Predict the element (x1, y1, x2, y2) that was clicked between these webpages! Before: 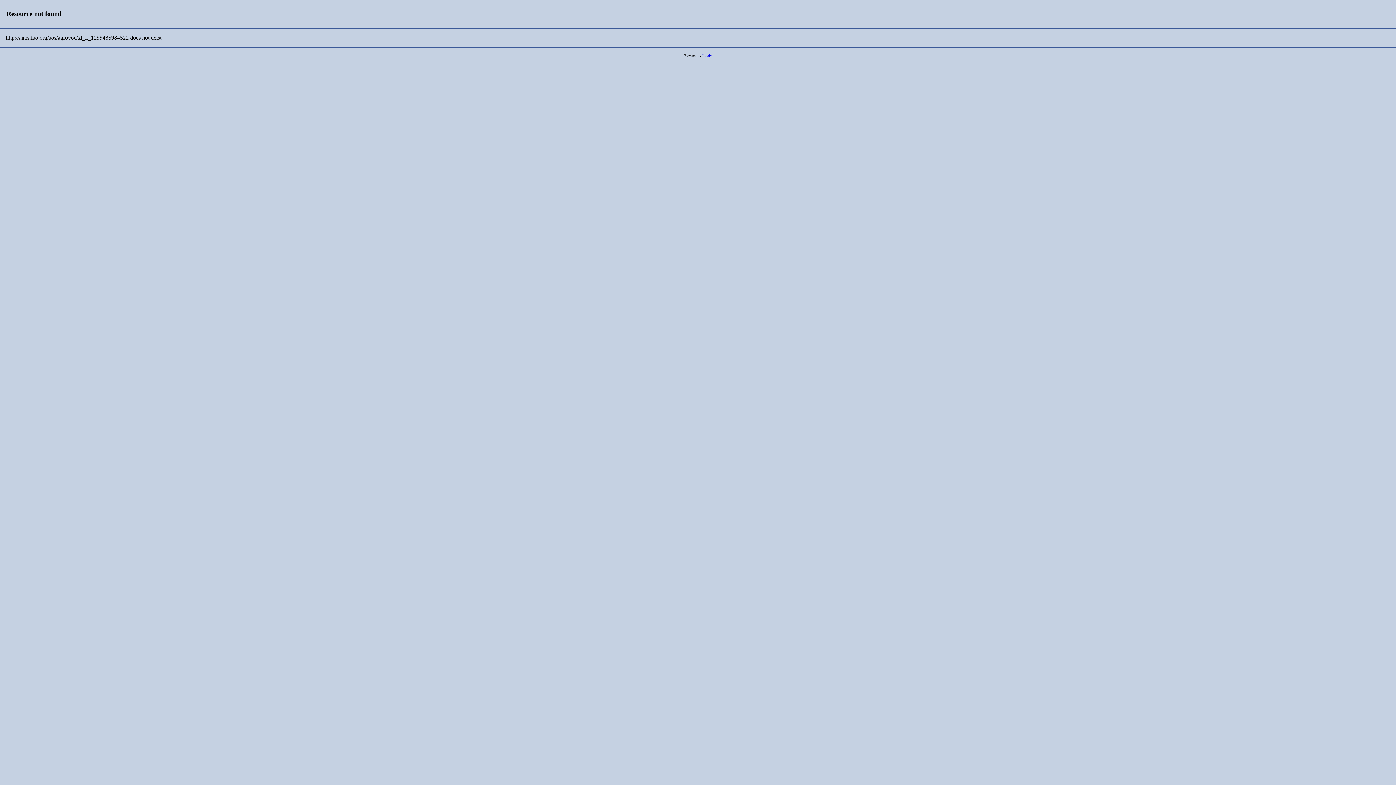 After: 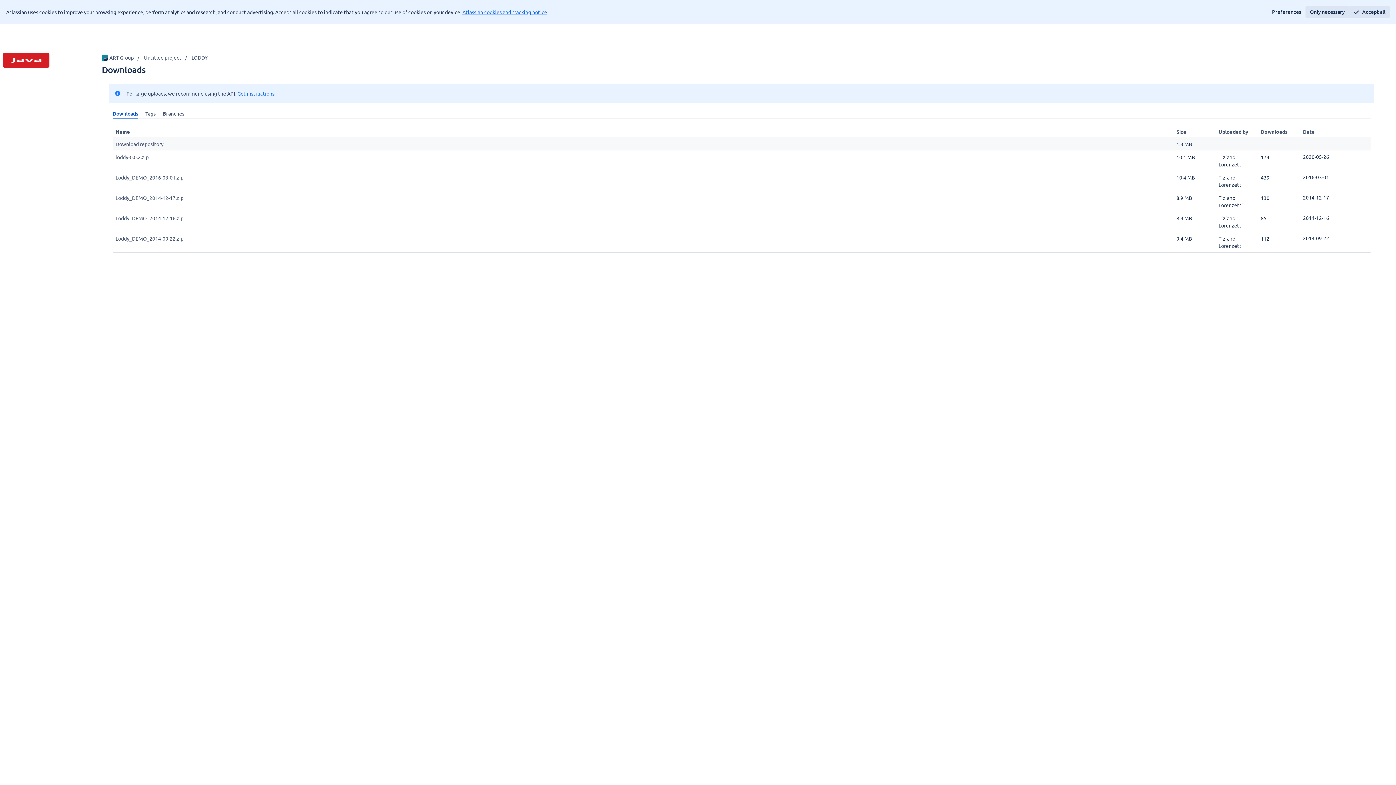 Action: label: Loddy bbox: (702, 53, 712, 57)